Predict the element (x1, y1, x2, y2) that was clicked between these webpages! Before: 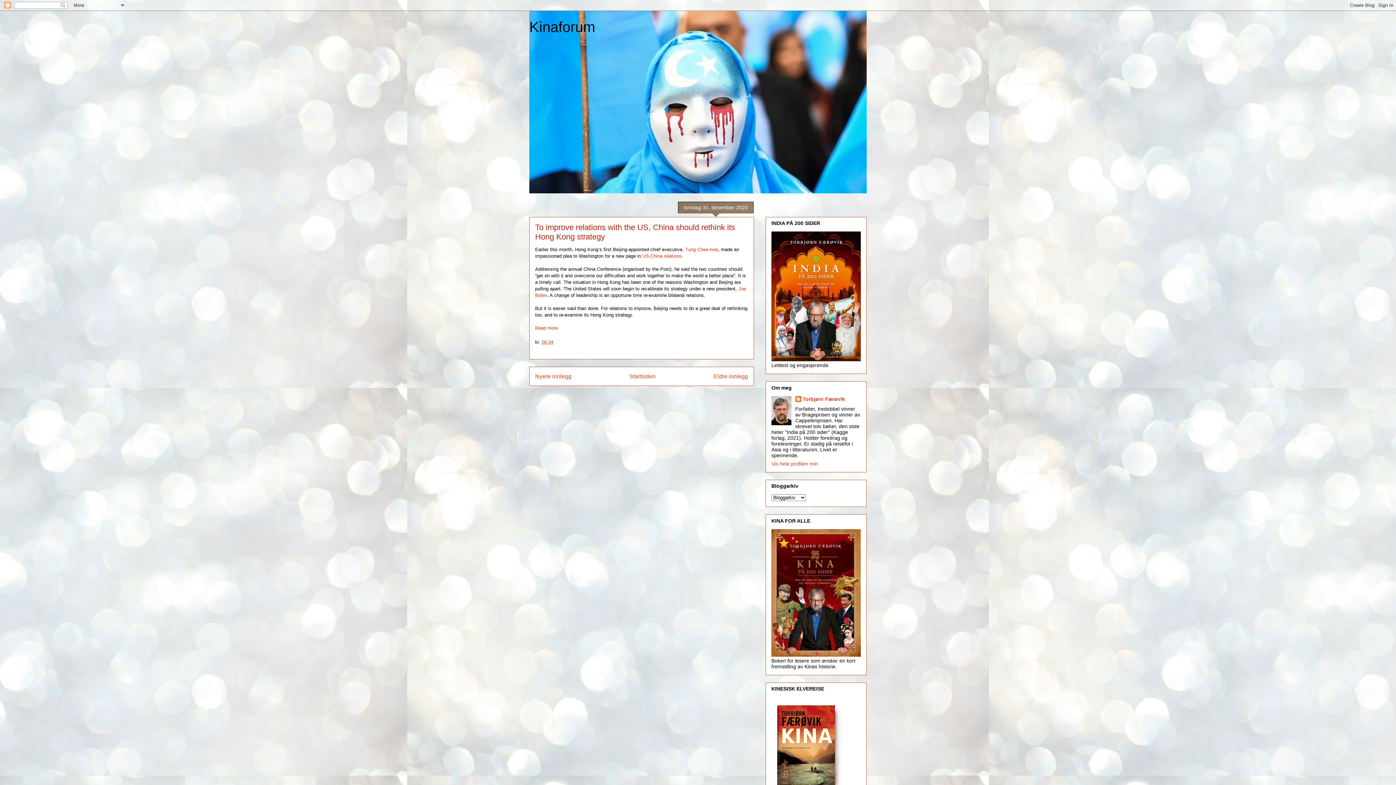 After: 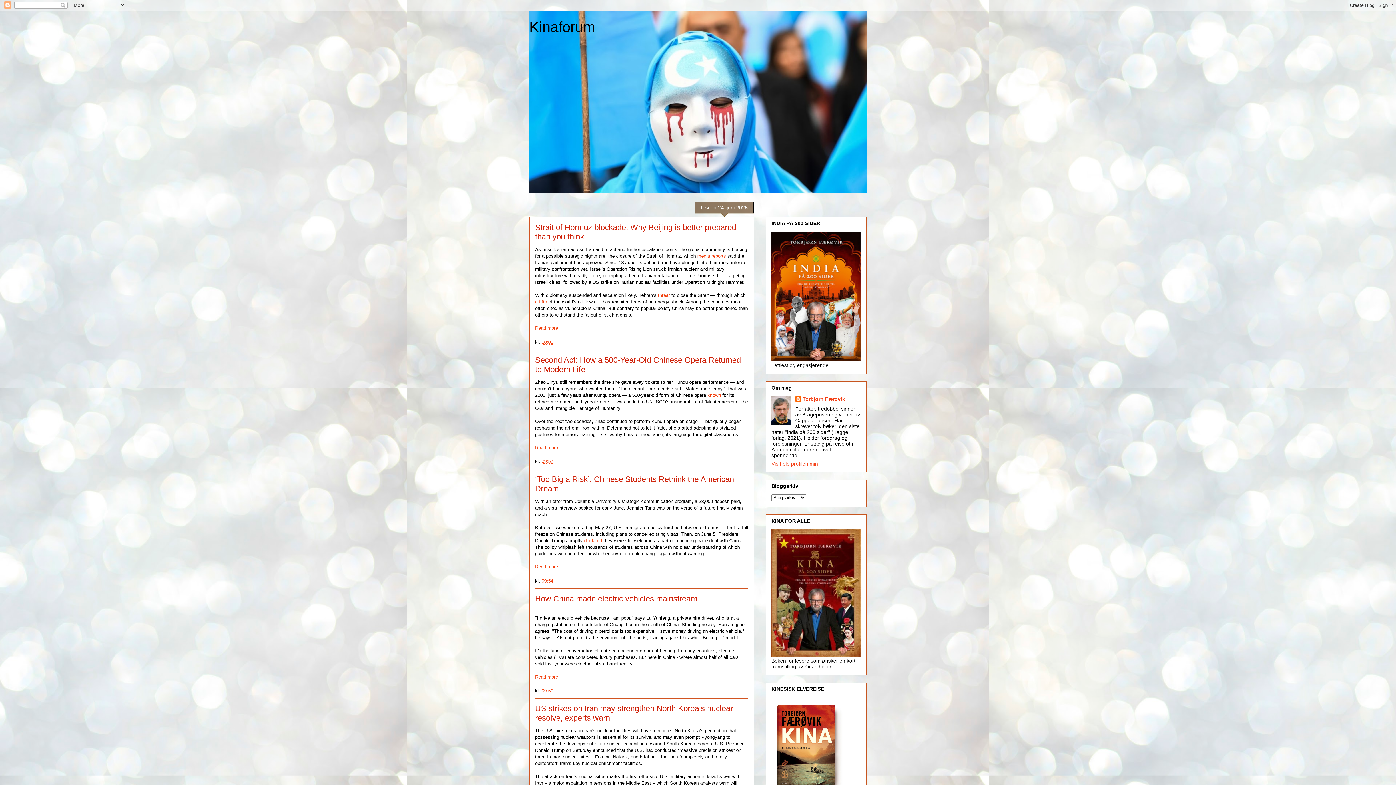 Action: bbox: (529, 18, 595, 34) label: Kinaforum